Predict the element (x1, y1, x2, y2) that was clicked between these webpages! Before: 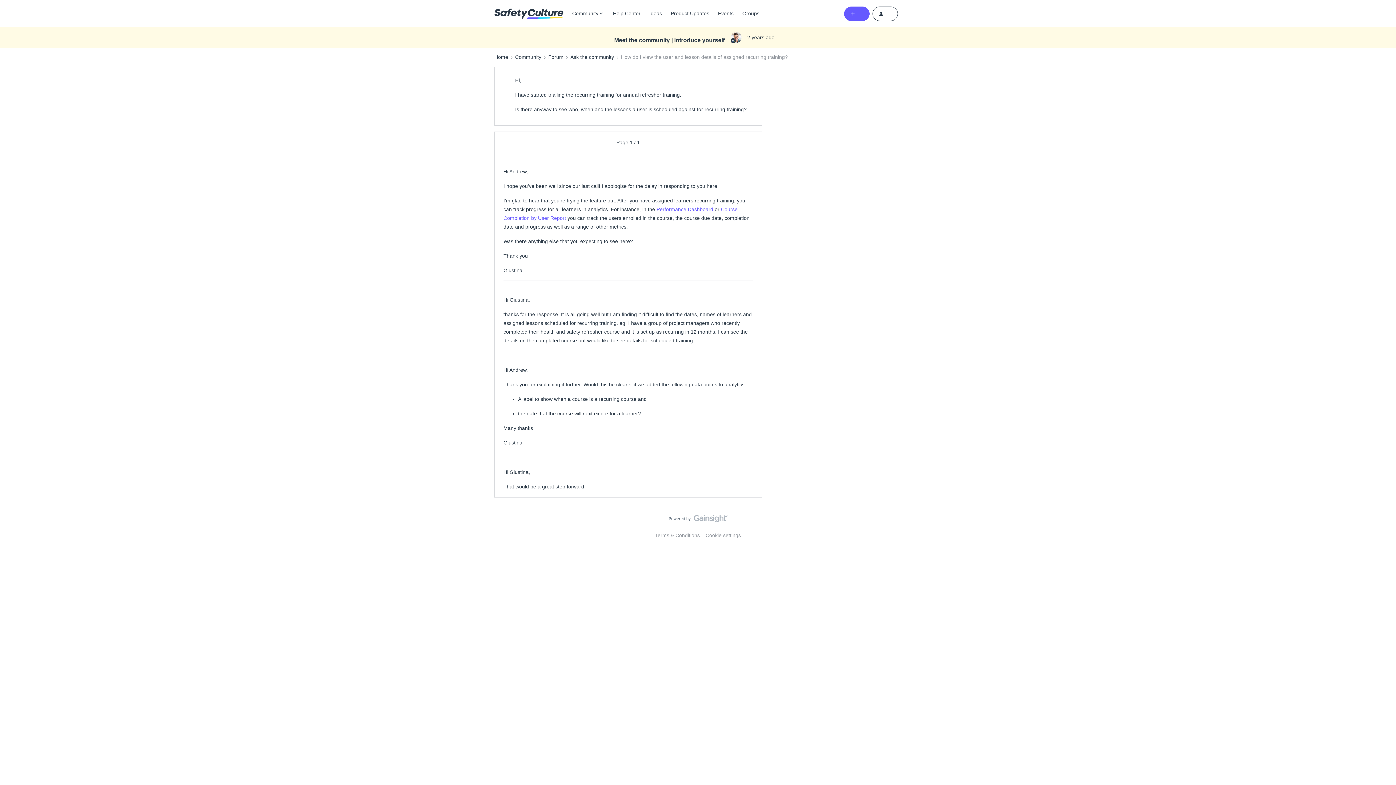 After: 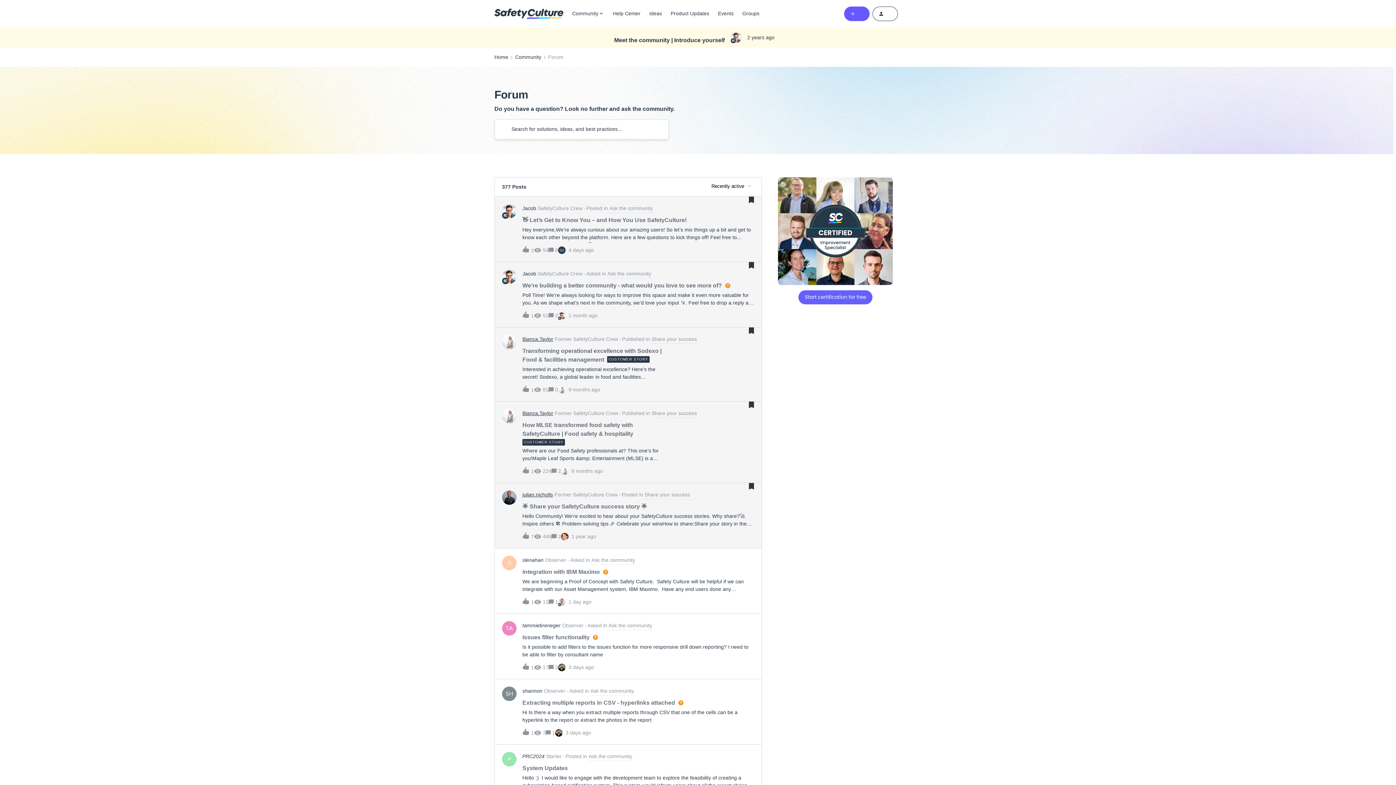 Action: bbox: (548, 53, 563, 61) label: Forum